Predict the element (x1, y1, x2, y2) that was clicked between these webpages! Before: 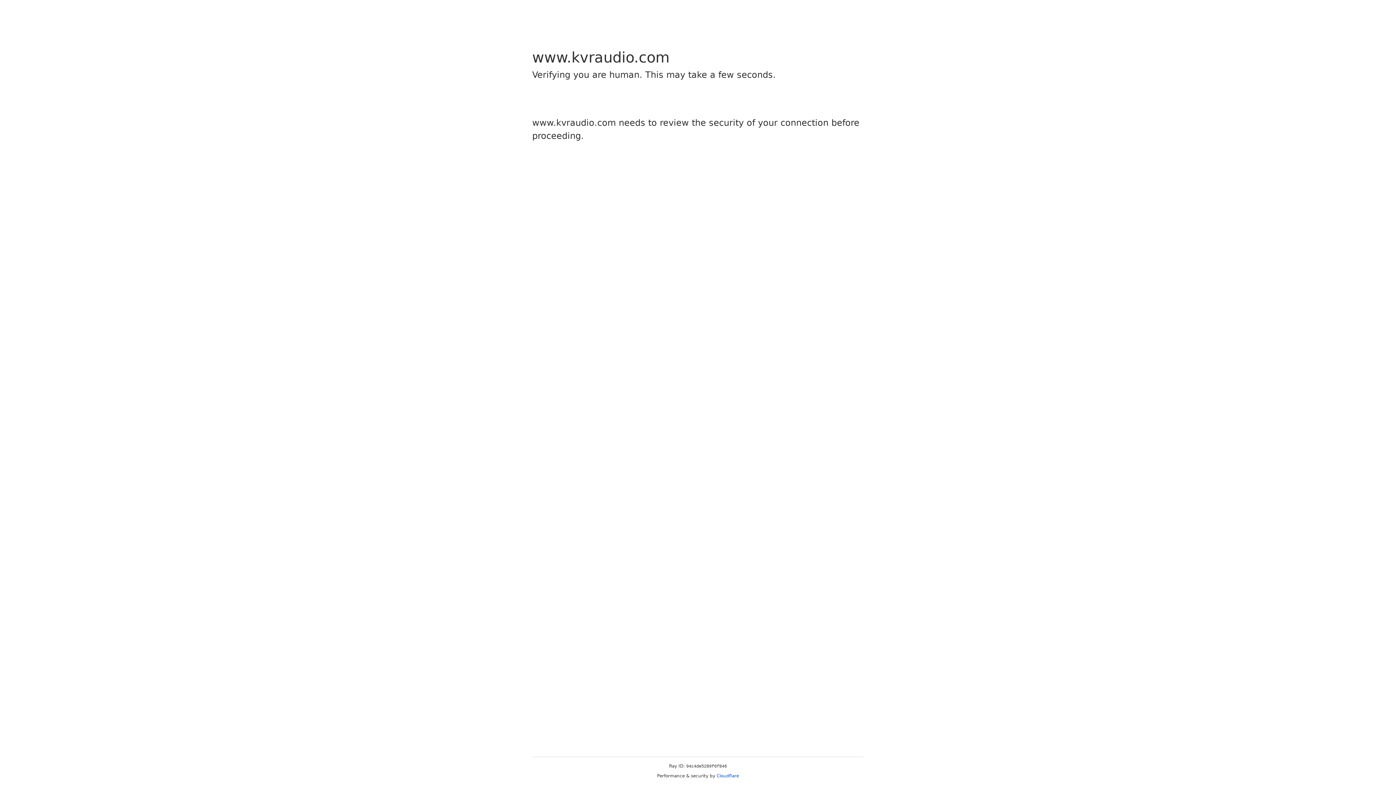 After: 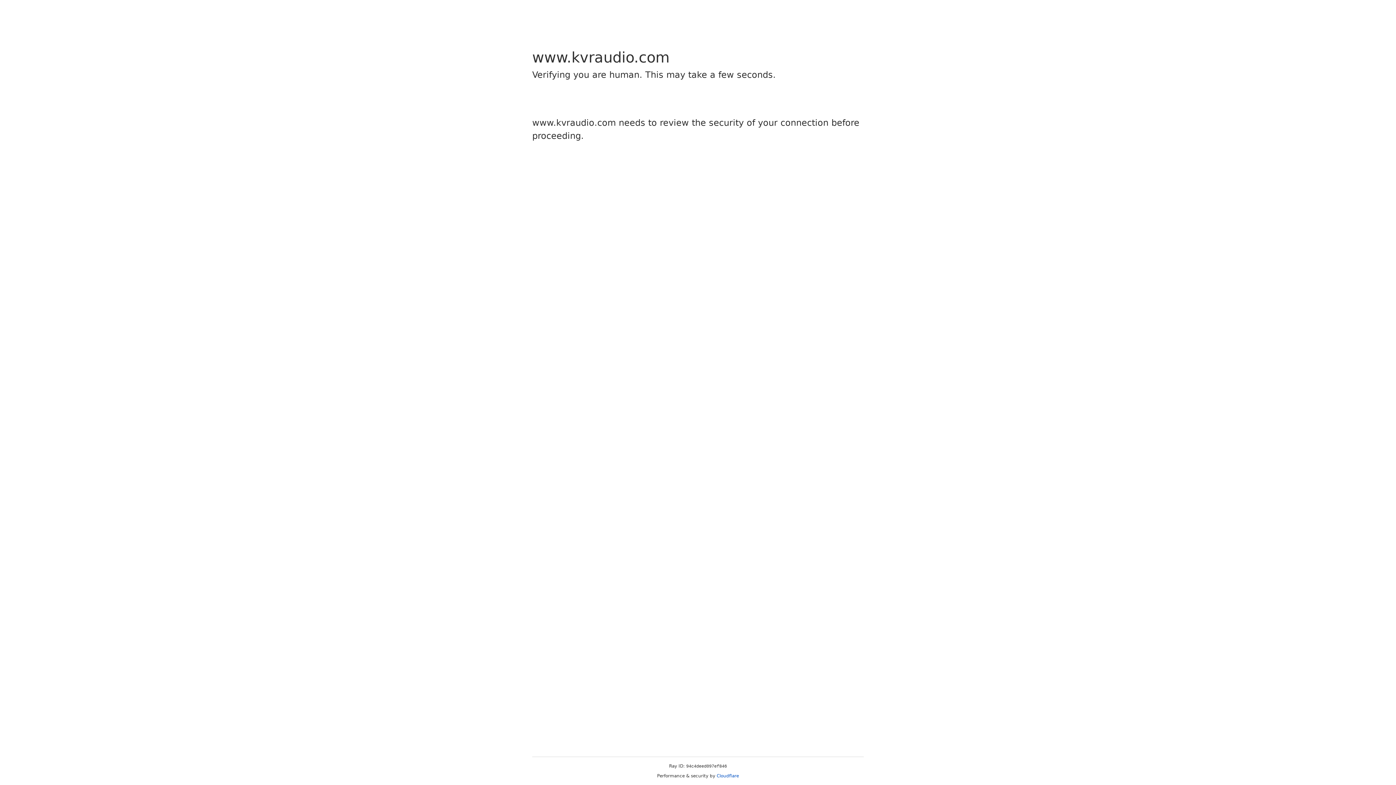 Action: label: Cloudflare bbox: (716, 773, 739, 778)